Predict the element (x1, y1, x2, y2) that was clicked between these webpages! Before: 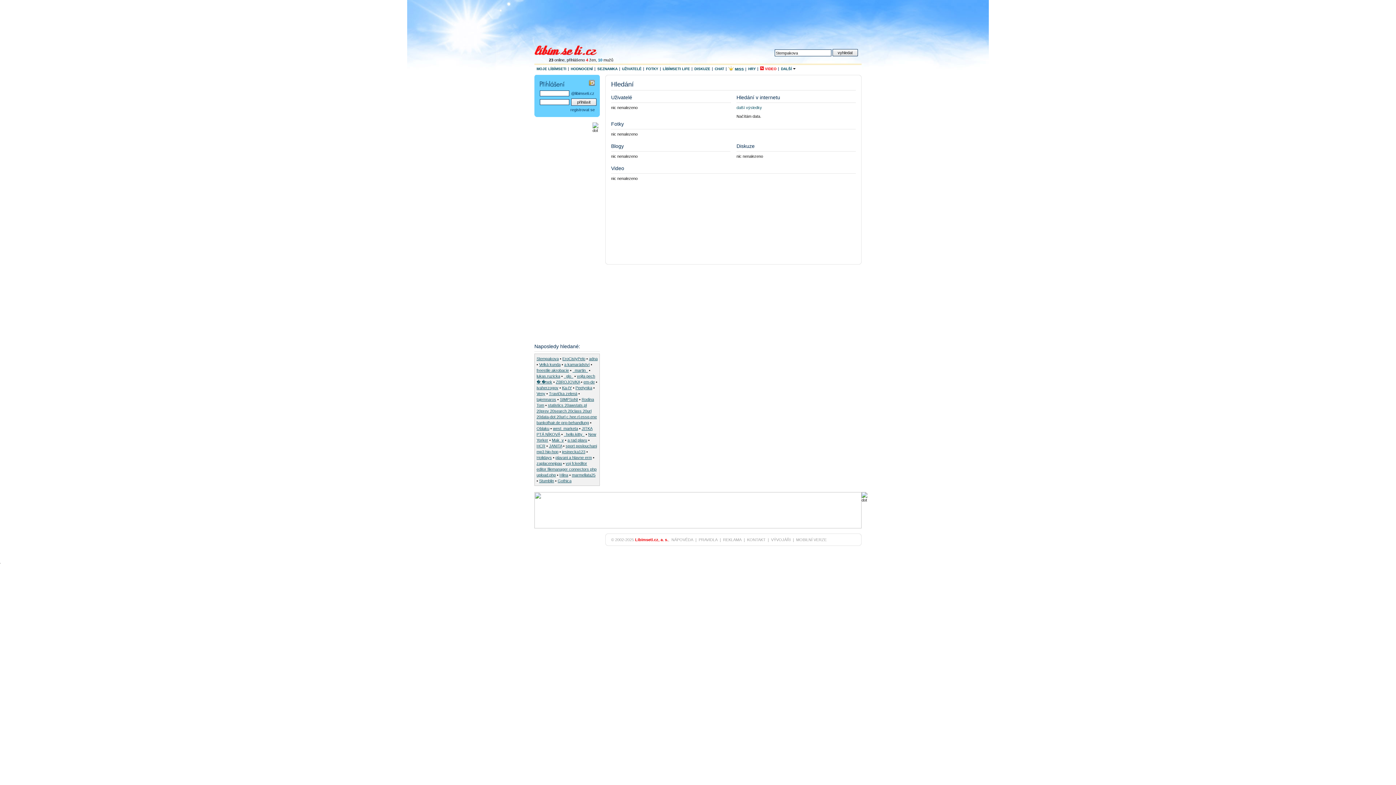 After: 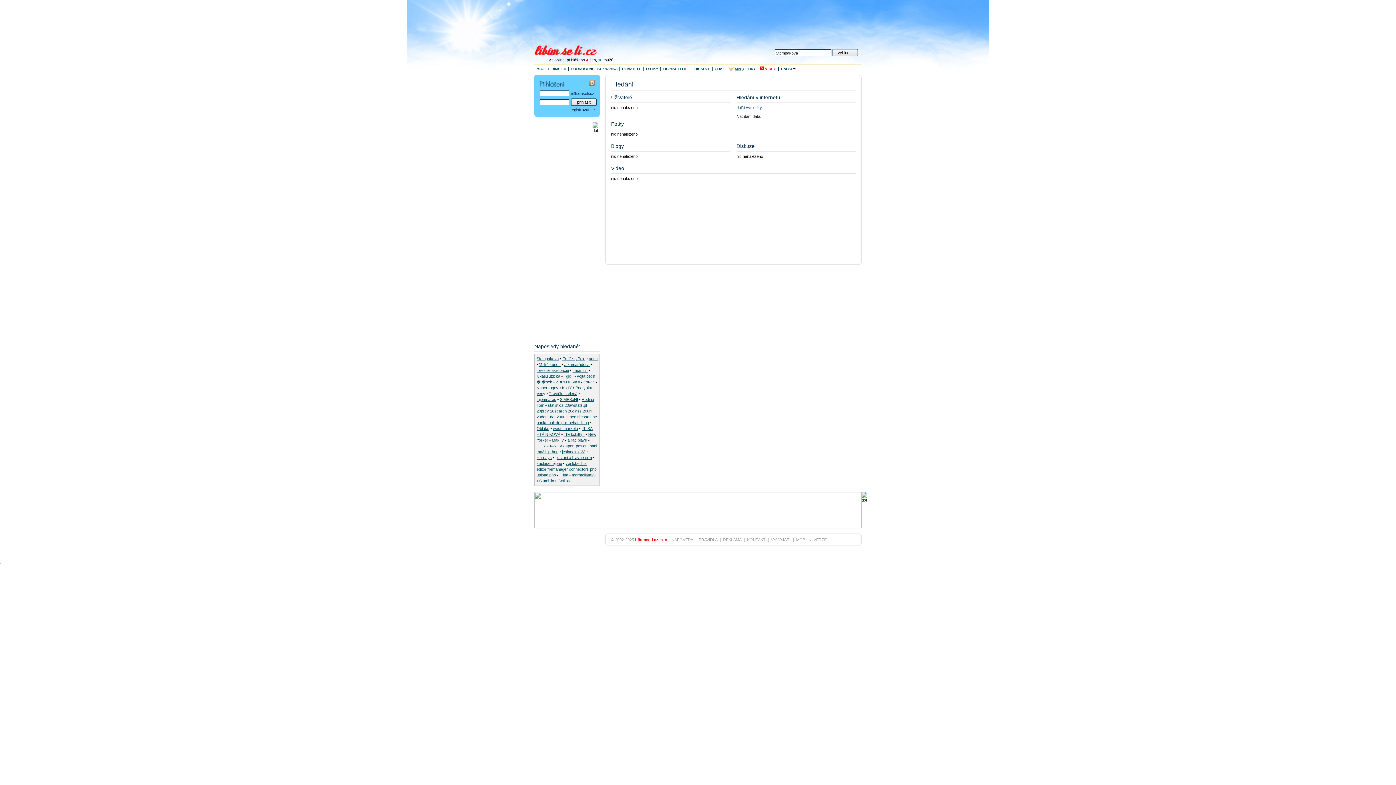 Action: bbox: (534, 525, 861, 529)